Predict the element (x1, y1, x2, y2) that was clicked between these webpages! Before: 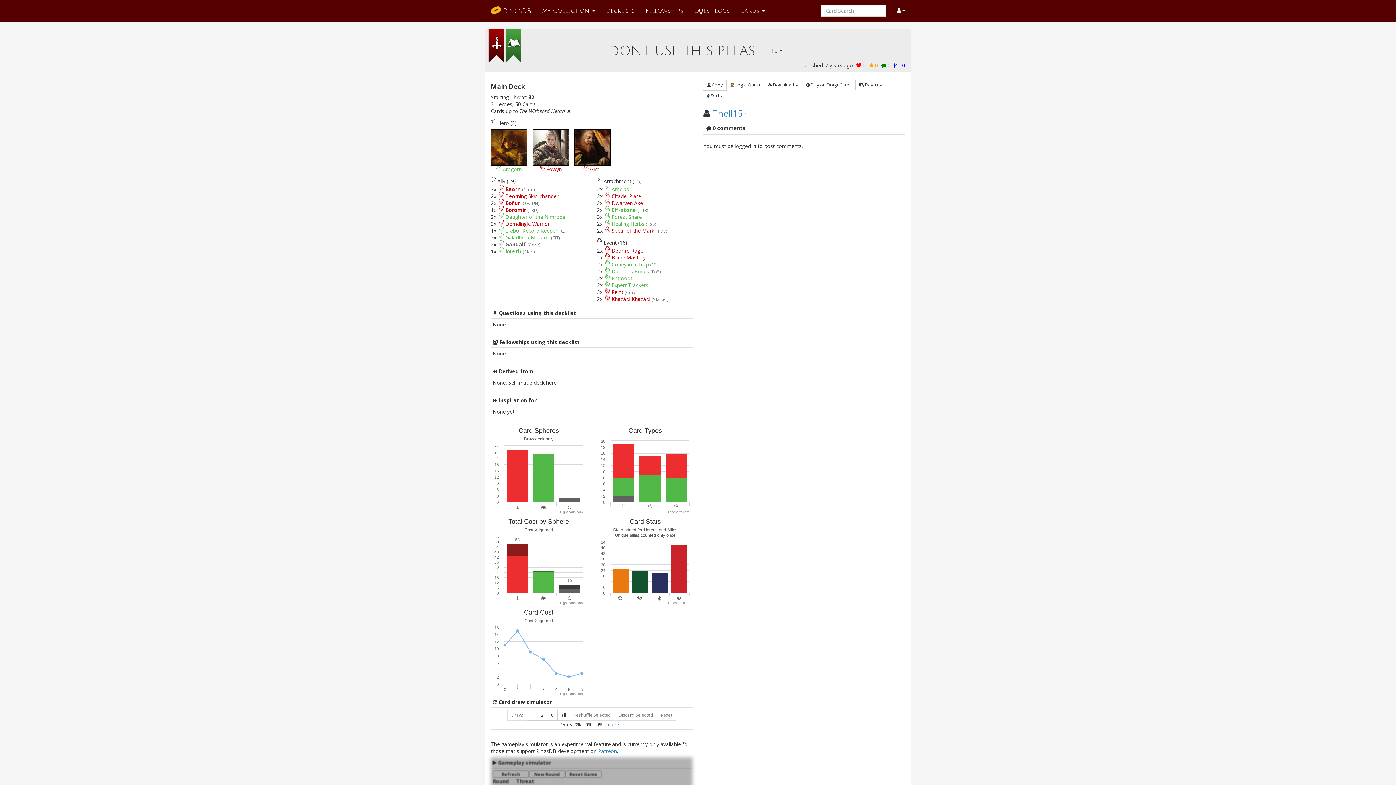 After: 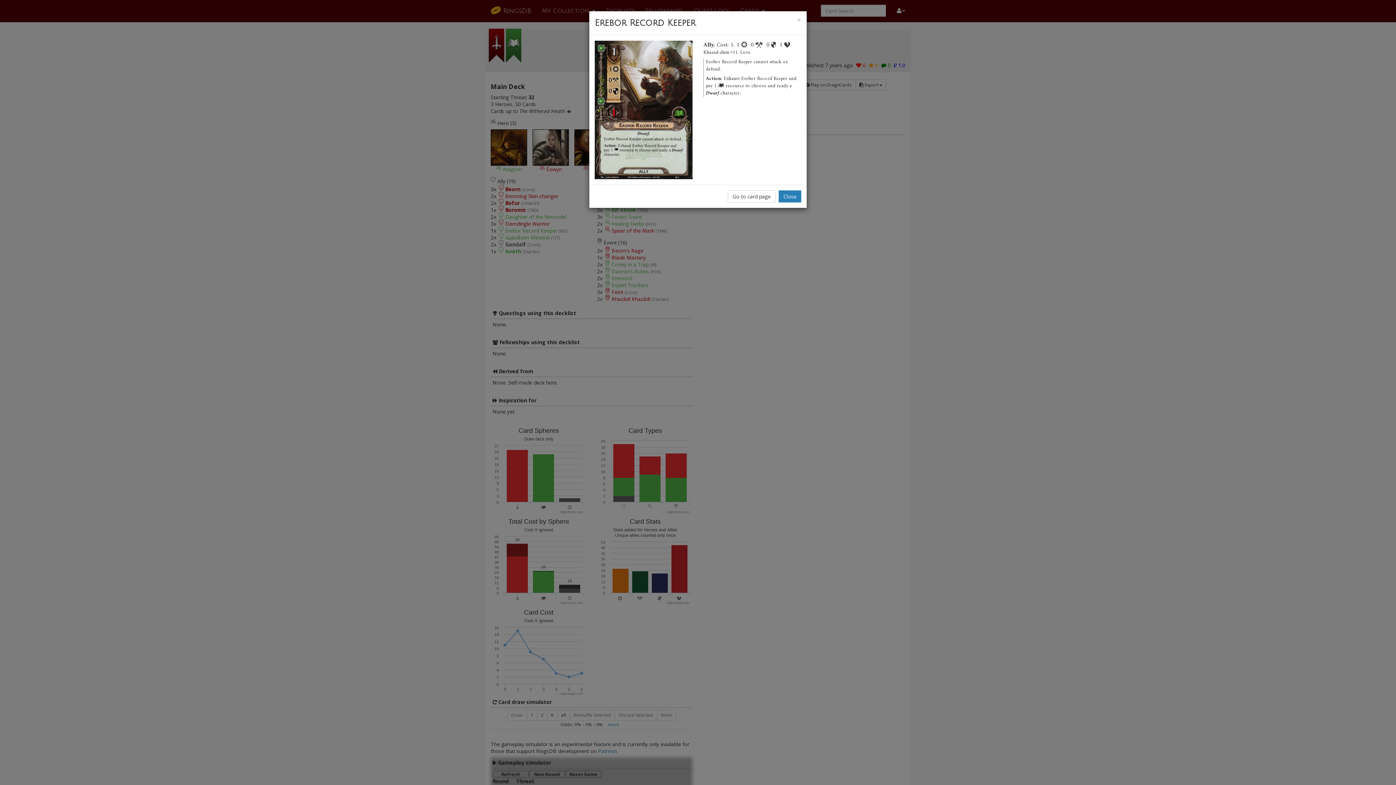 Action: label: Erebor Record Keeper bbox: (505, 227, 557, 234)